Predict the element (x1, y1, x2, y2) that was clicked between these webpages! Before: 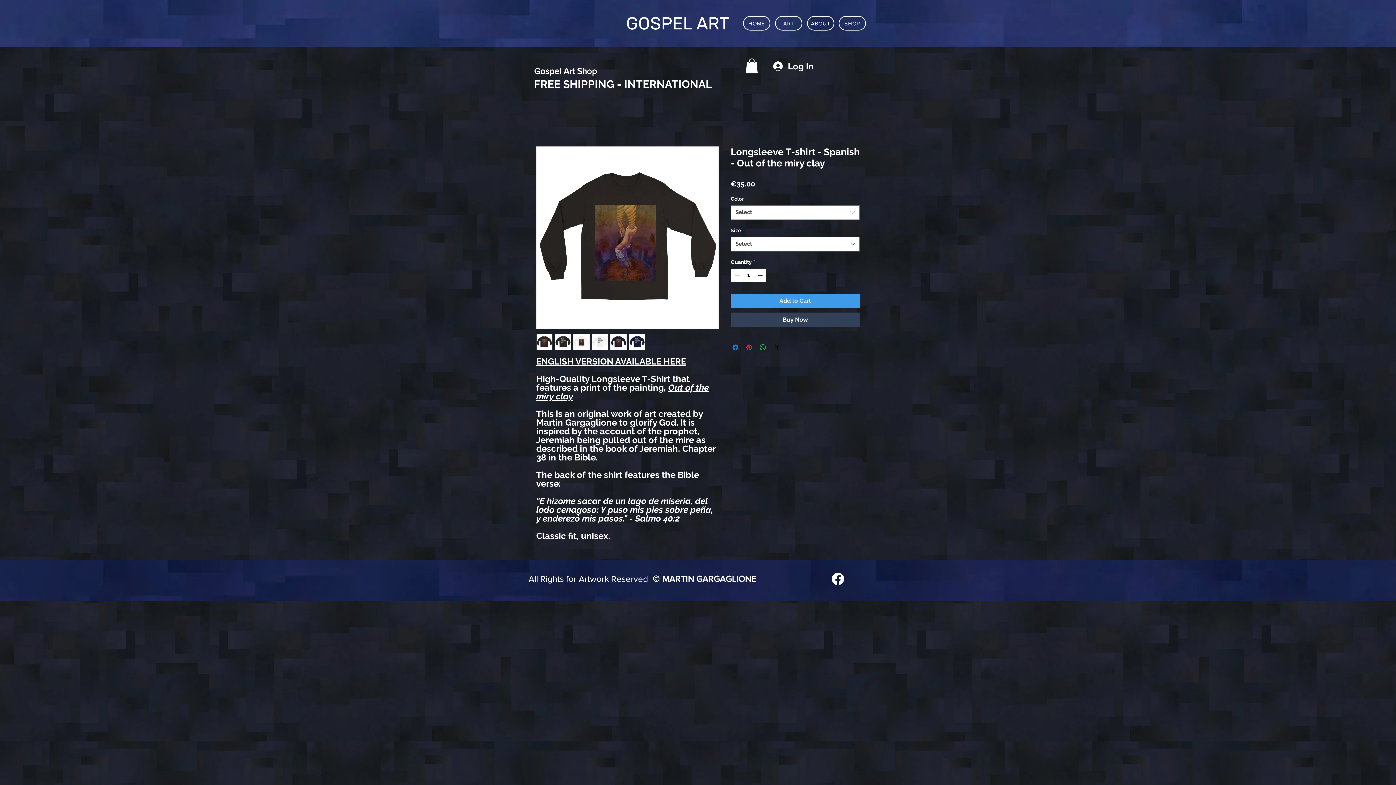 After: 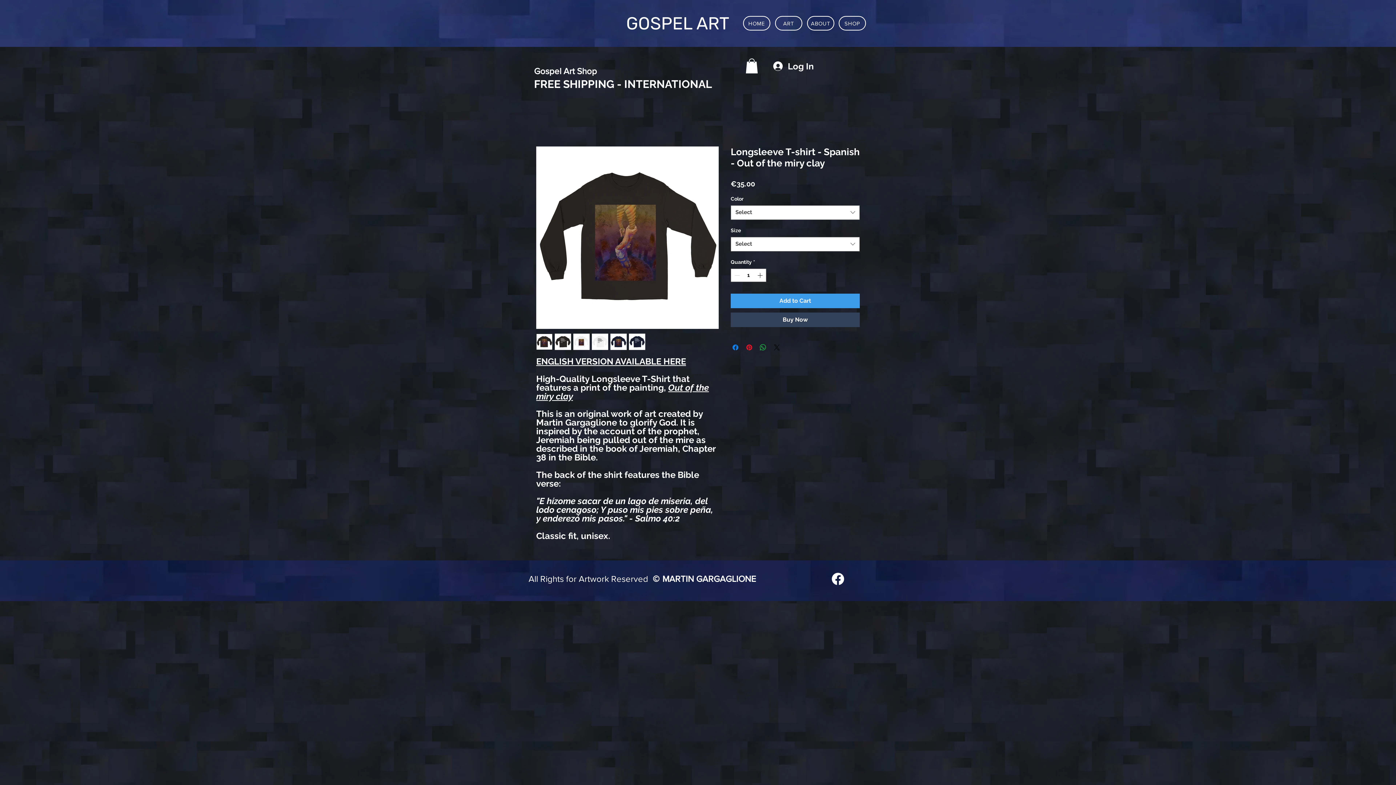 Action: bbox: (536, 333, 552, 350)